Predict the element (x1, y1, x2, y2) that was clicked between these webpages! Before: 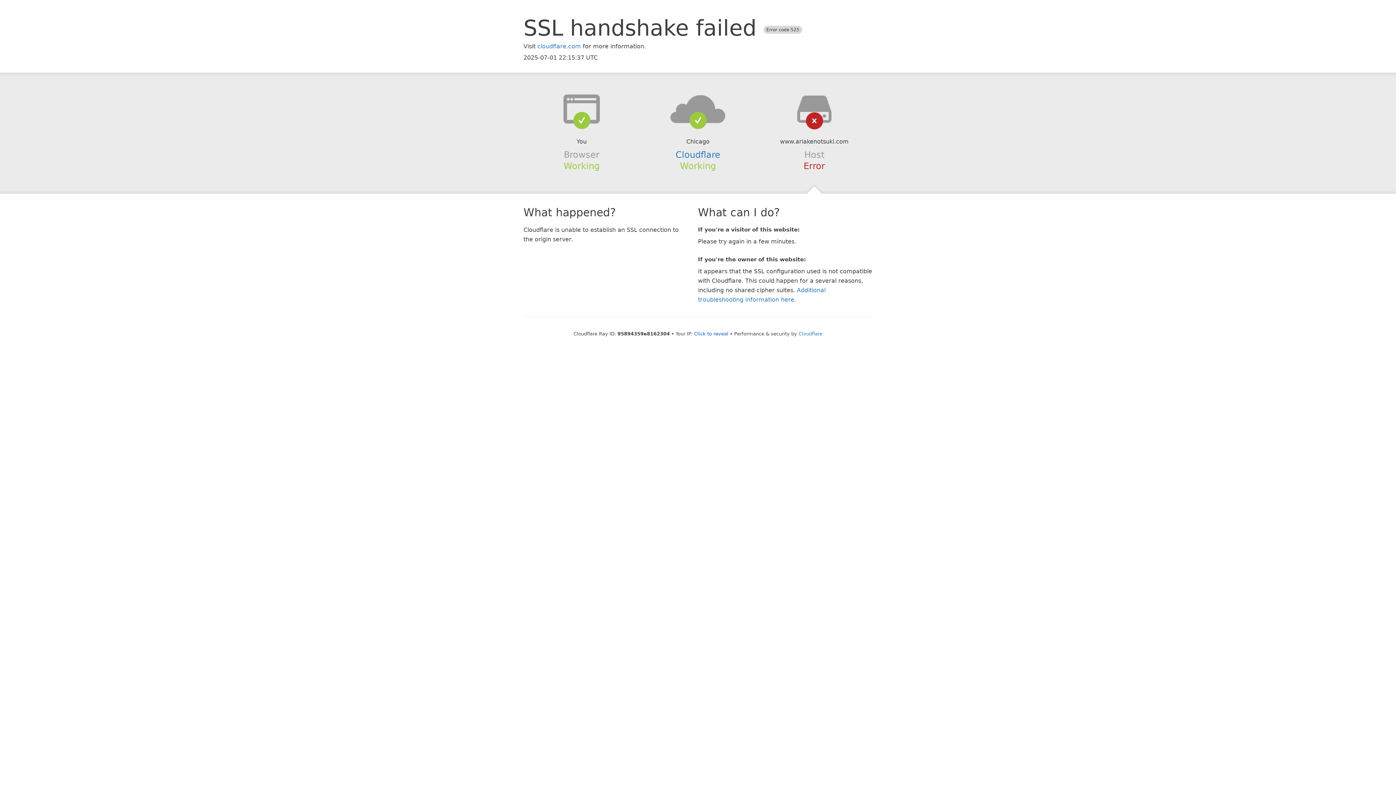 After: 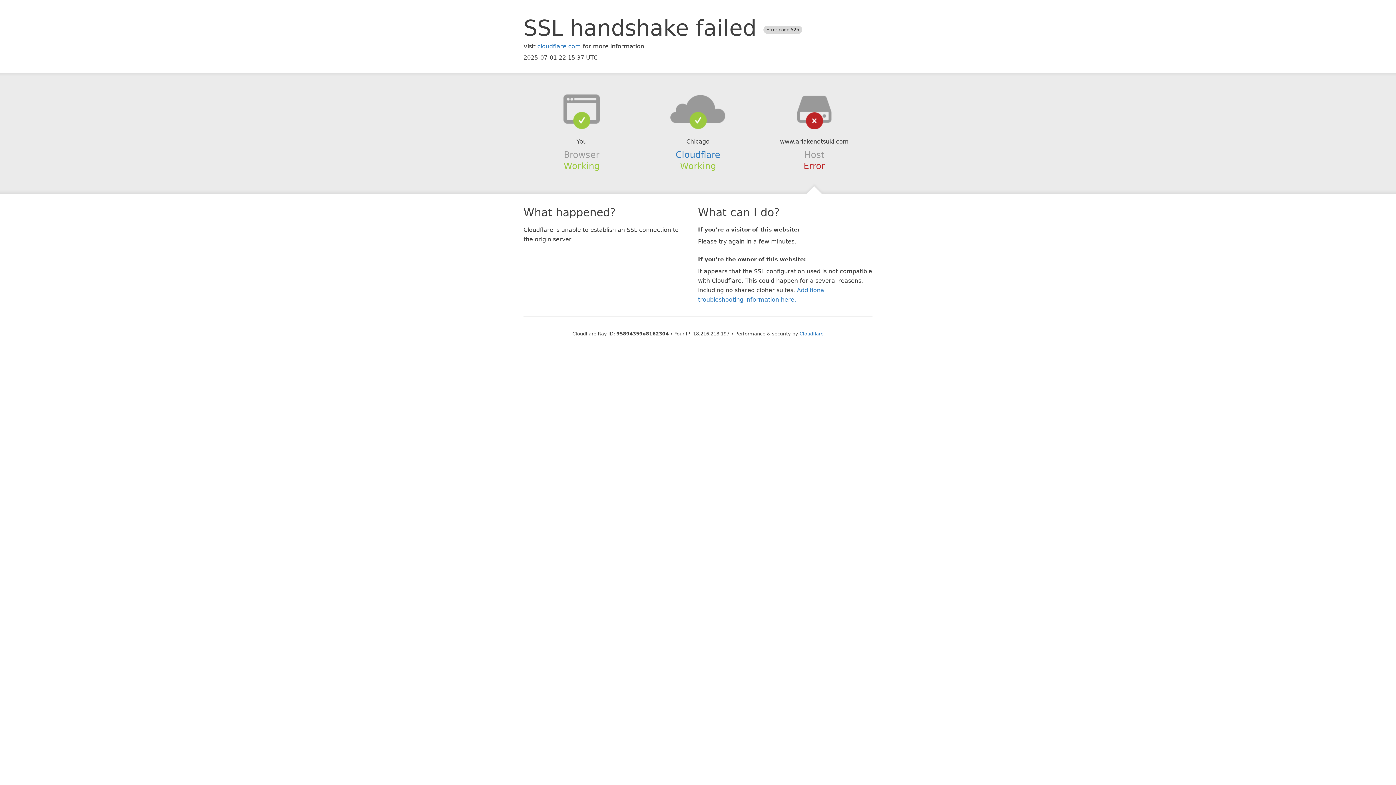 Action: bbox: (694, 331, 728, 336) label: Click to reveal